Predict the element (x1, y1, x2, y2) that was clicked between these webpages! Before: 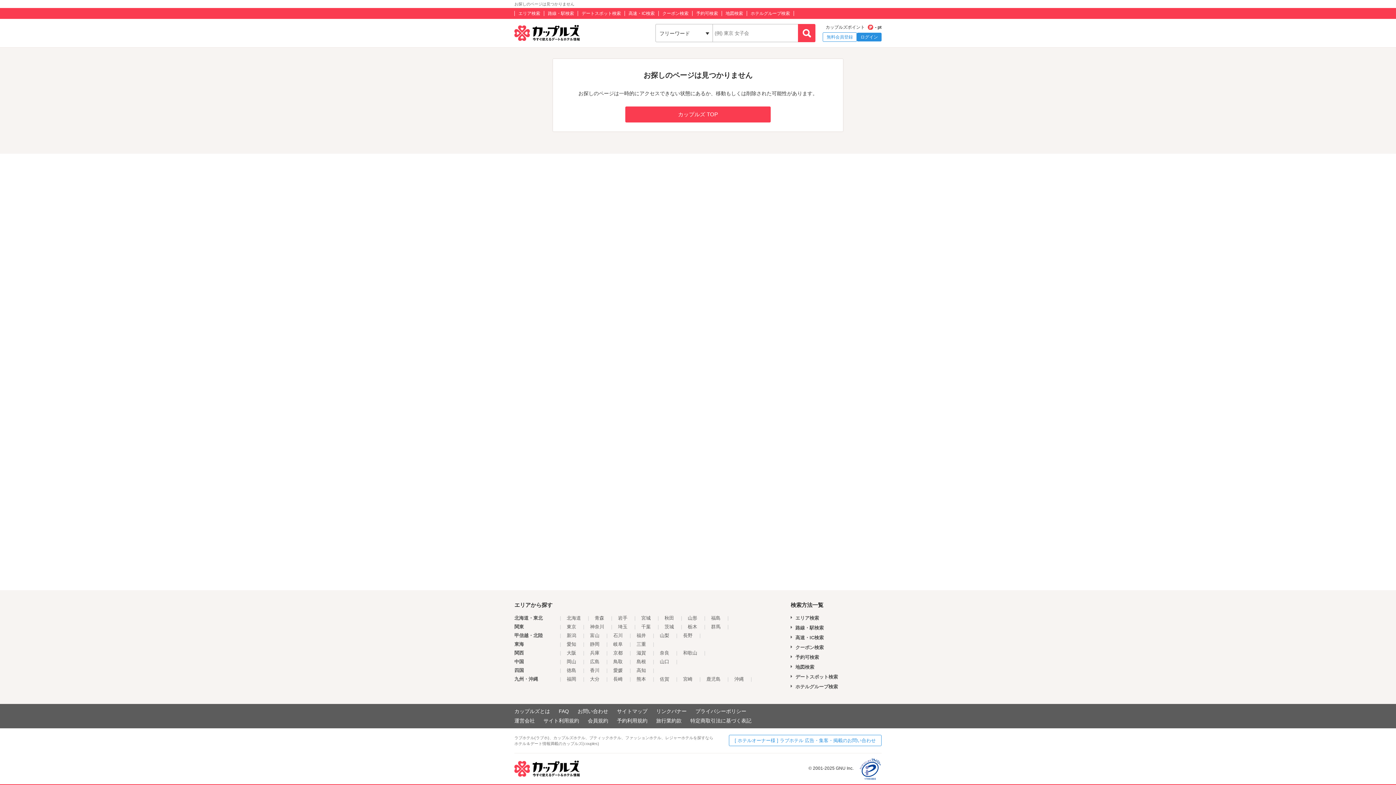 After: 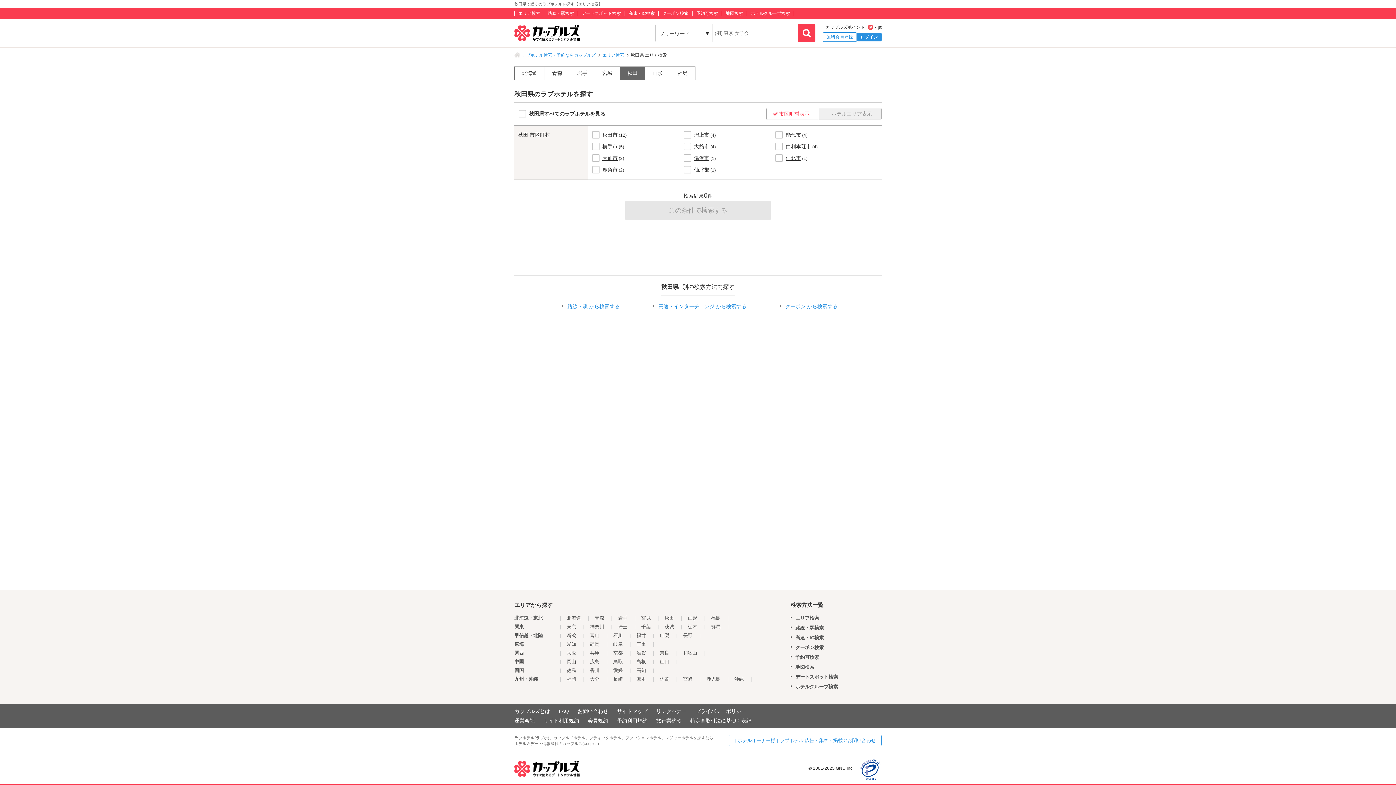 Action: label: 秋田 bbox: (664, 615, 674, 621)